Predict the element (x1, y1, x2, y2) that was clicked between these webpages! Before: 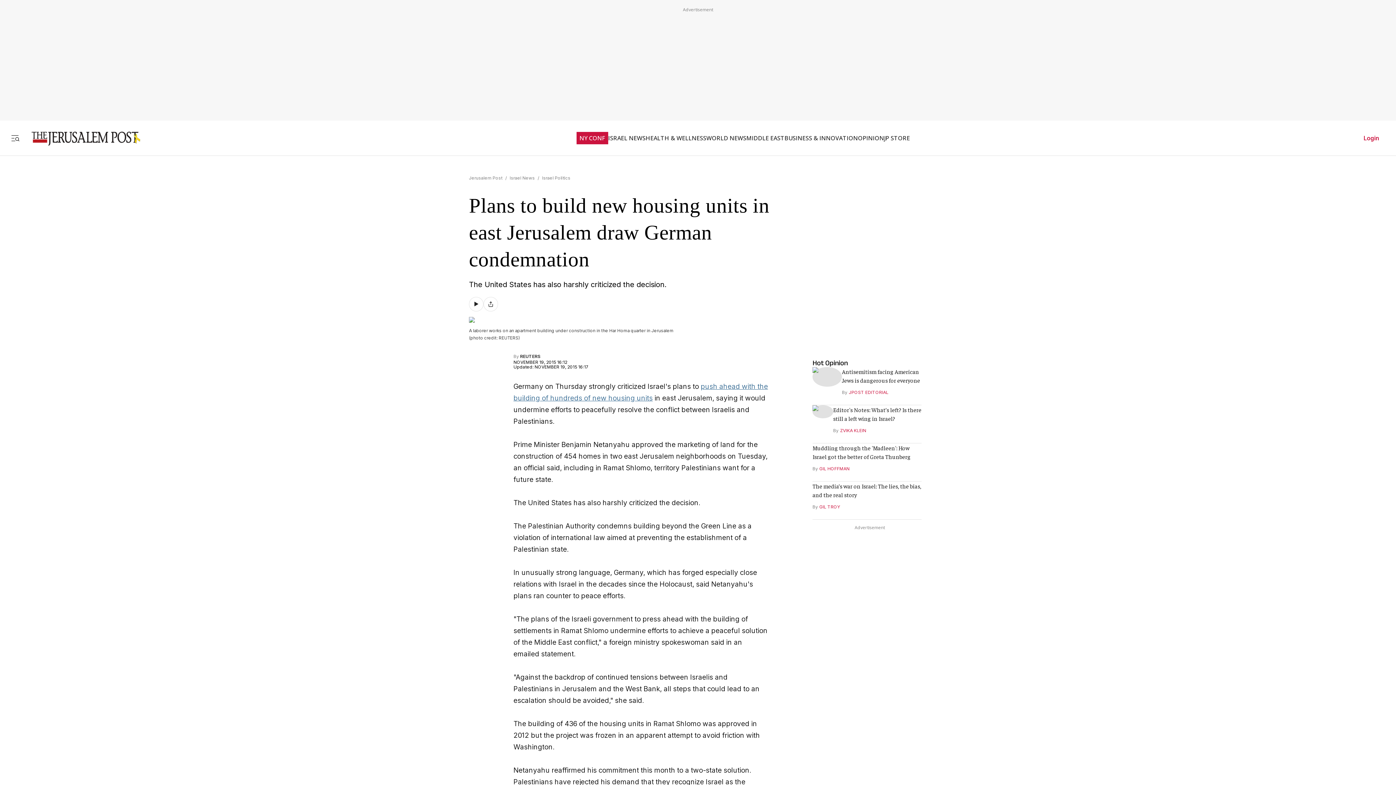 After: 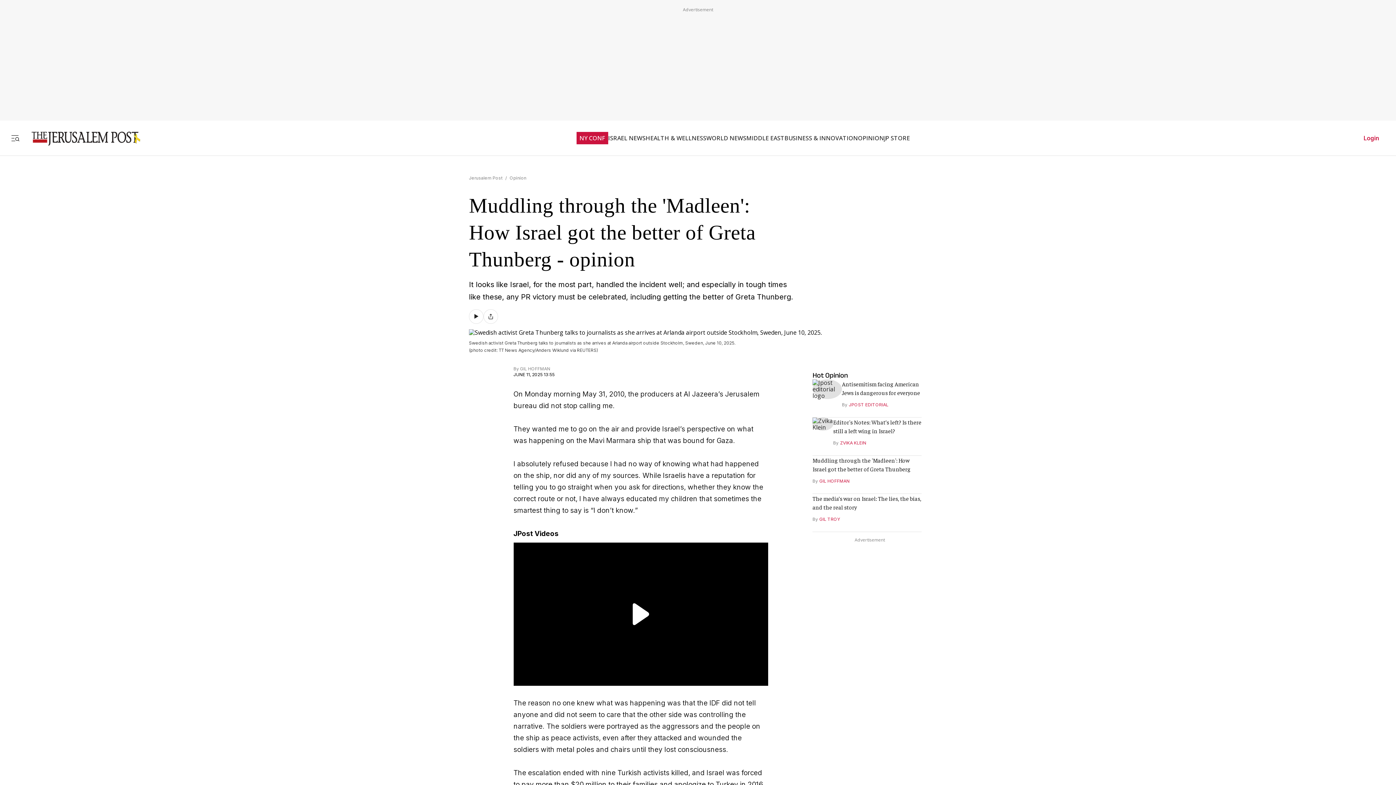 Action: label: Muddling through the 'Madleen': How Israel got the better of Greta Thunberg bbox: (812, 443, 921, 460)